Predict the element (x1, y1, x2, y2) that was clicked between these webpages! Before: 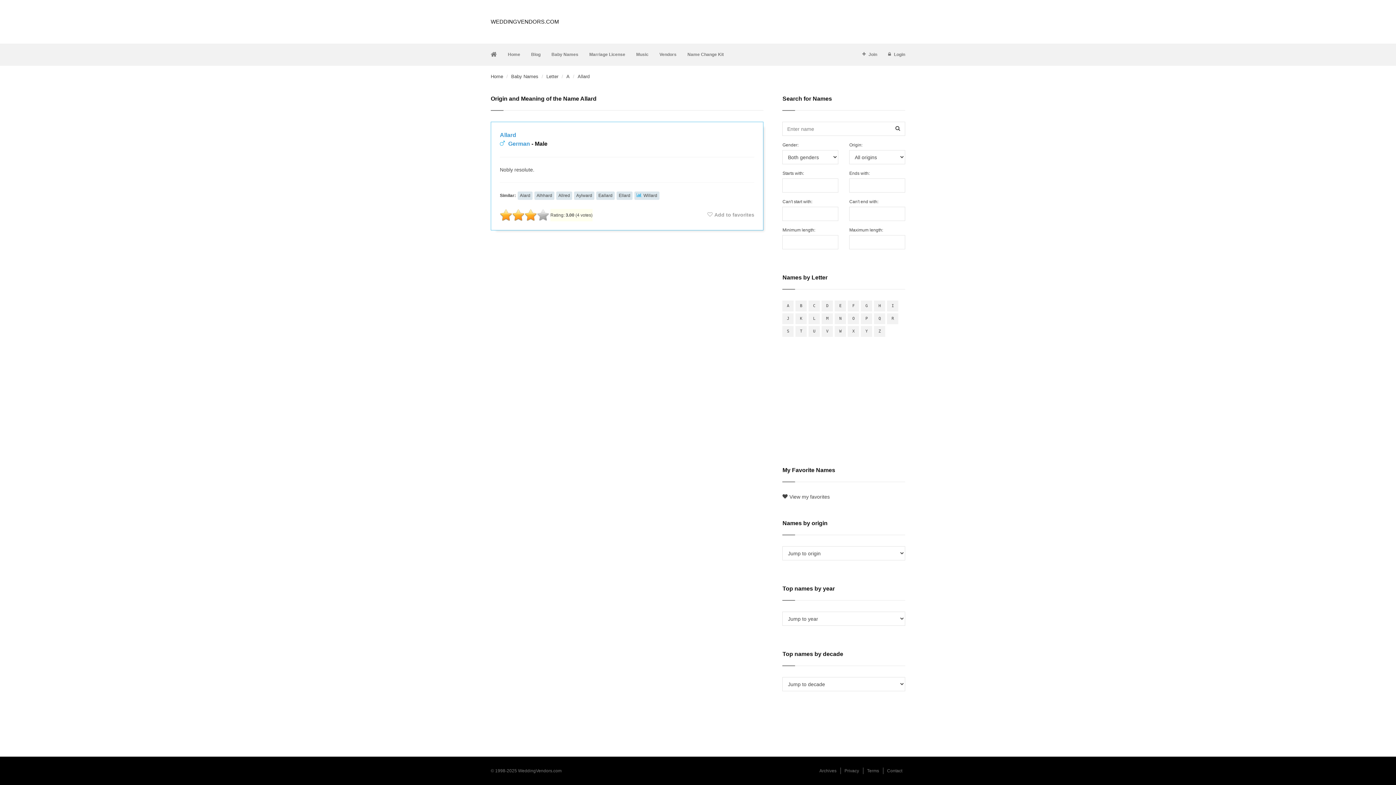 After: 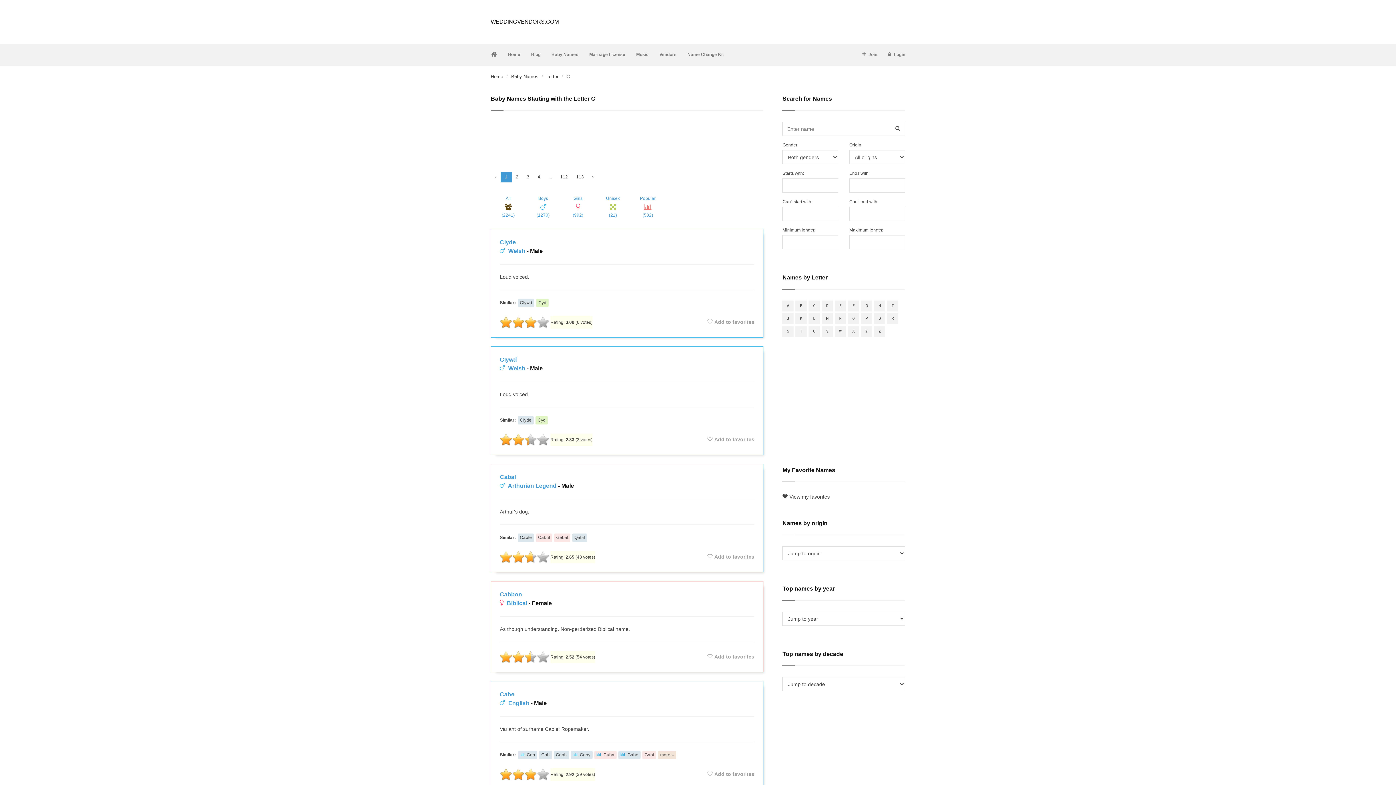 Action: bbox: (808, 300, 820, 311) label: C